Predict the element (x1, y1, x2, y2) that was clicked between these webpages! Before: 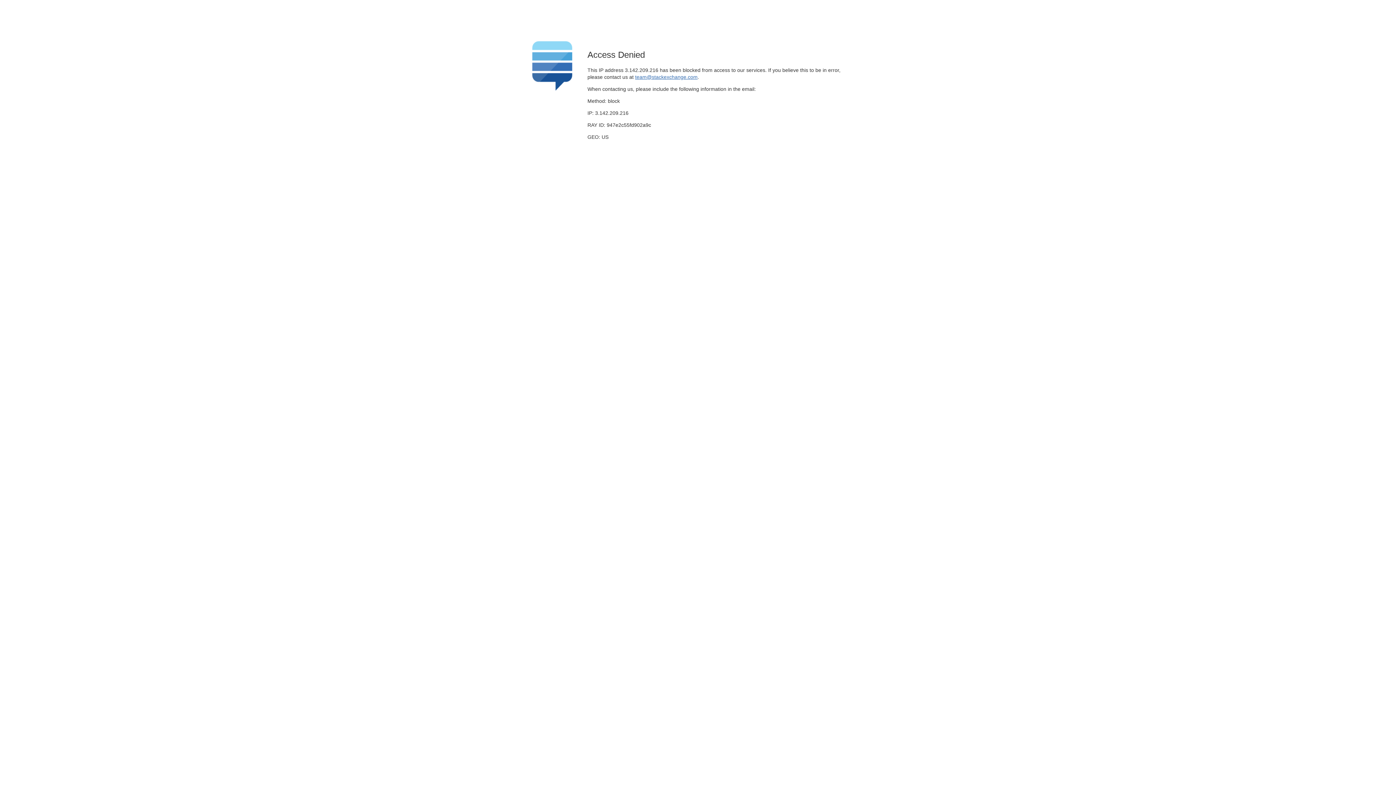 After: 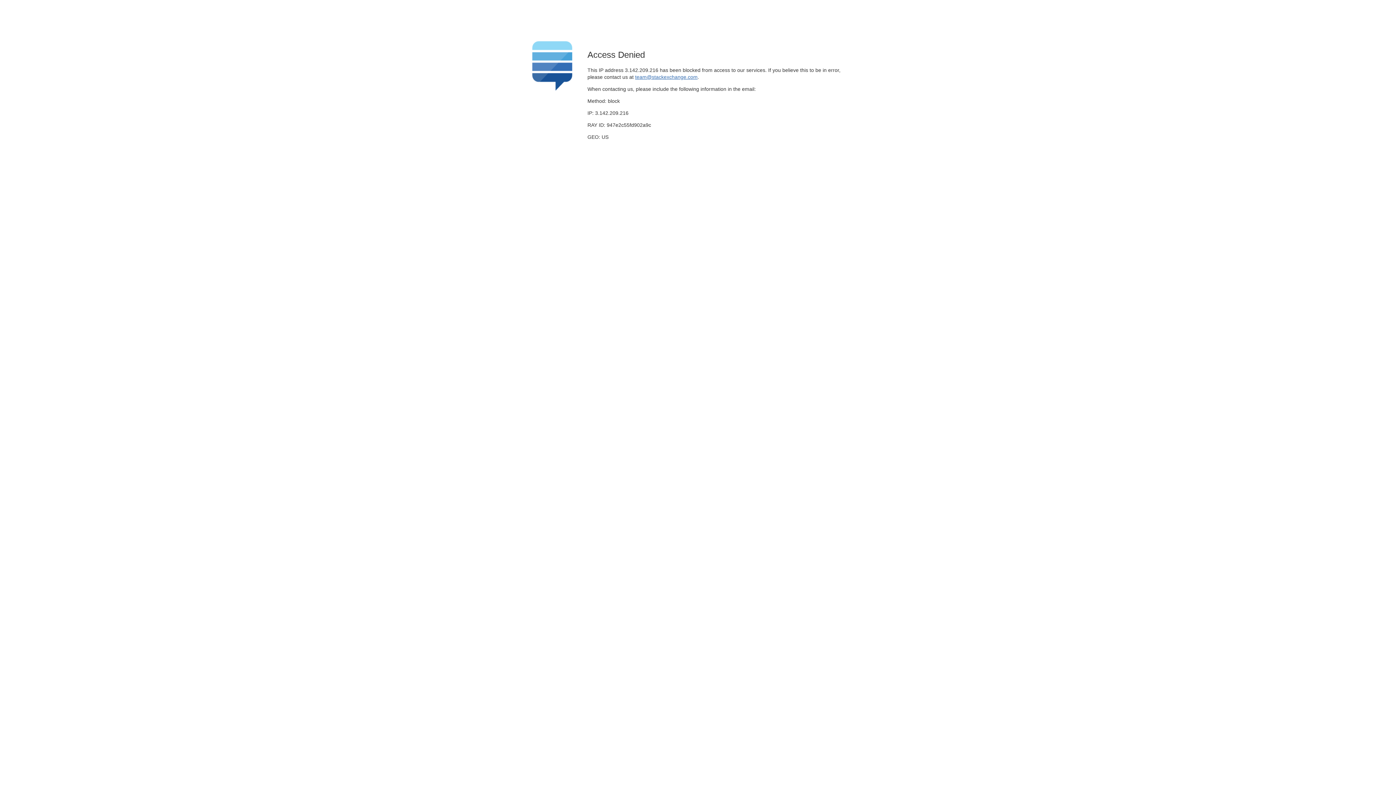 Action: bbox: (635, 74, 697, 79) label: team@stackexchange.com